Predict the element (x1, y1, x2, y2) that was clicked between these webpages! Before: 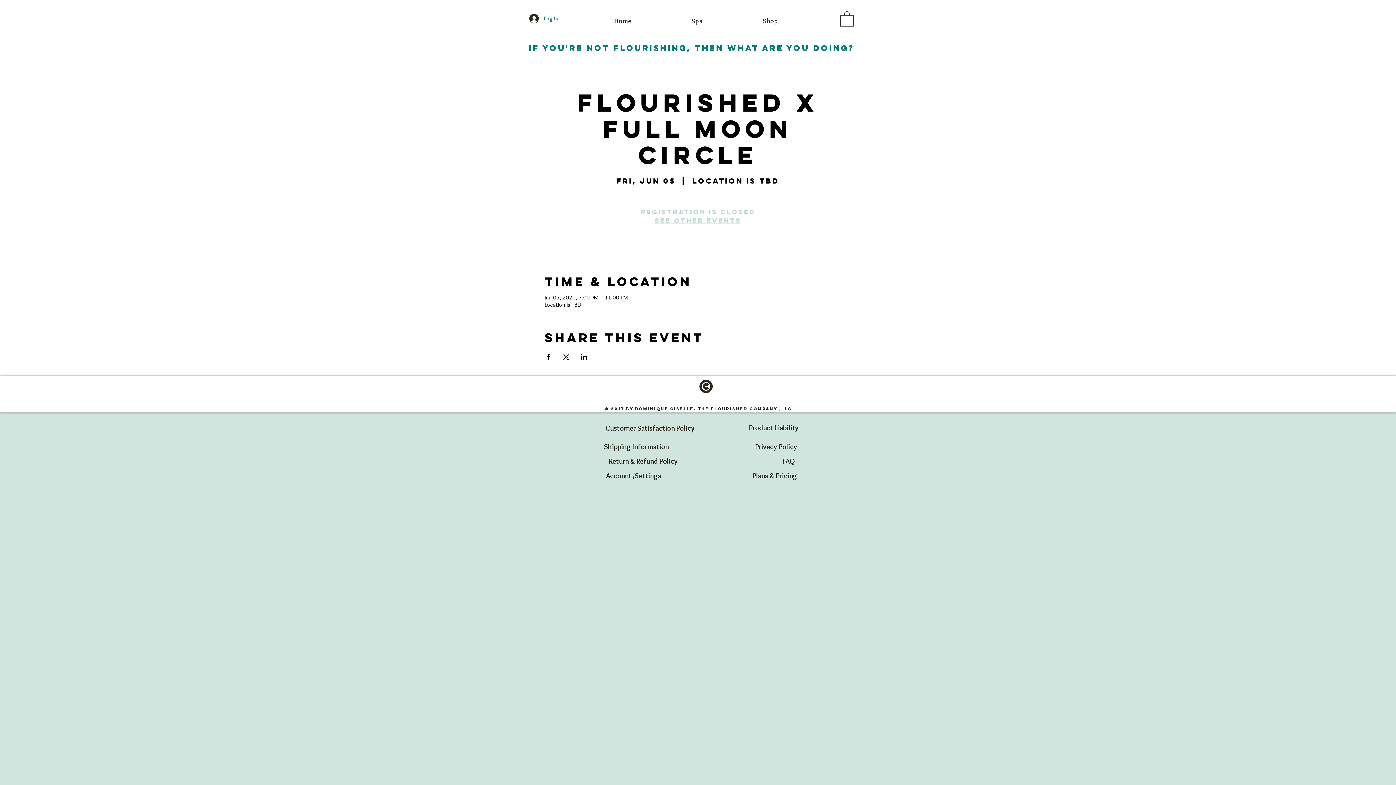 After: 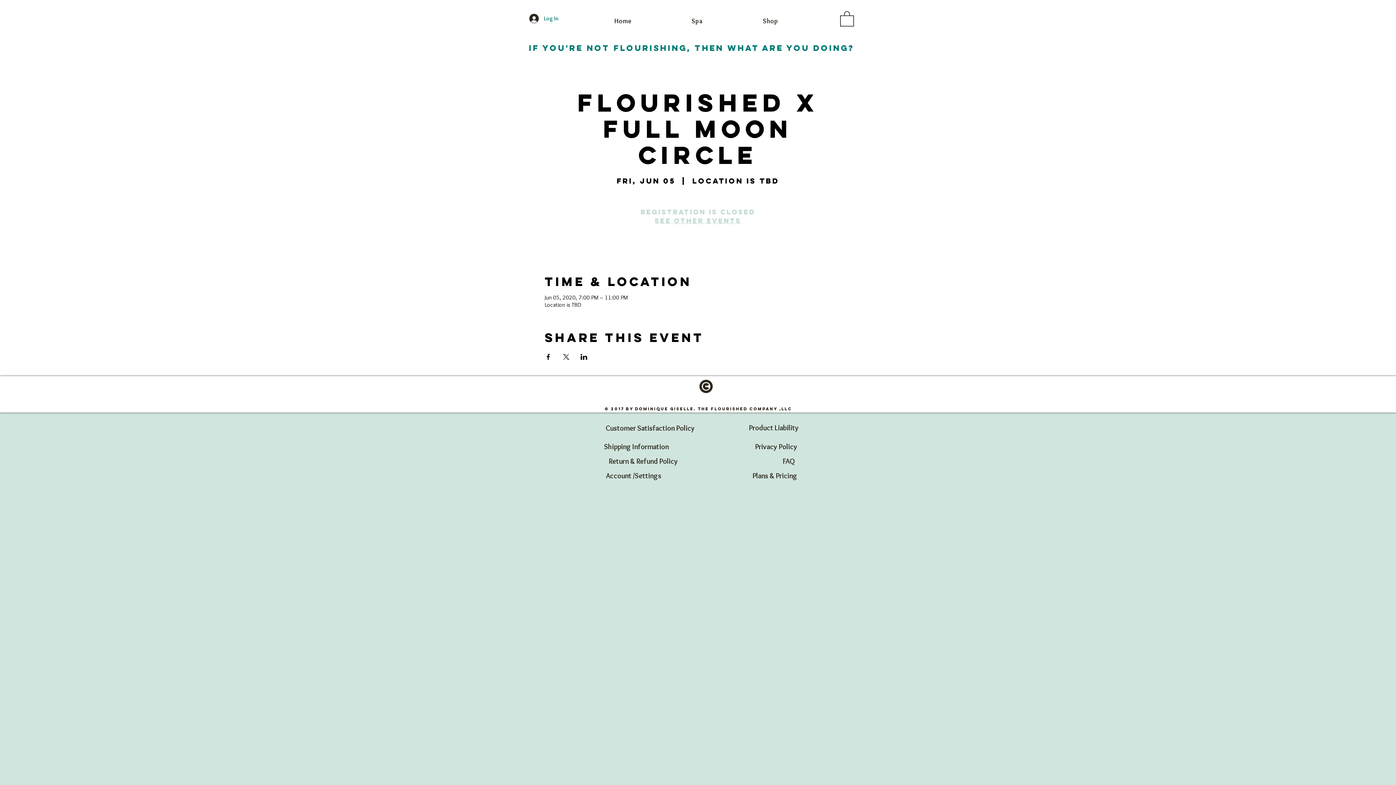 Action: bbox: (544, 354, 551, 360) label: Share event on Facebook